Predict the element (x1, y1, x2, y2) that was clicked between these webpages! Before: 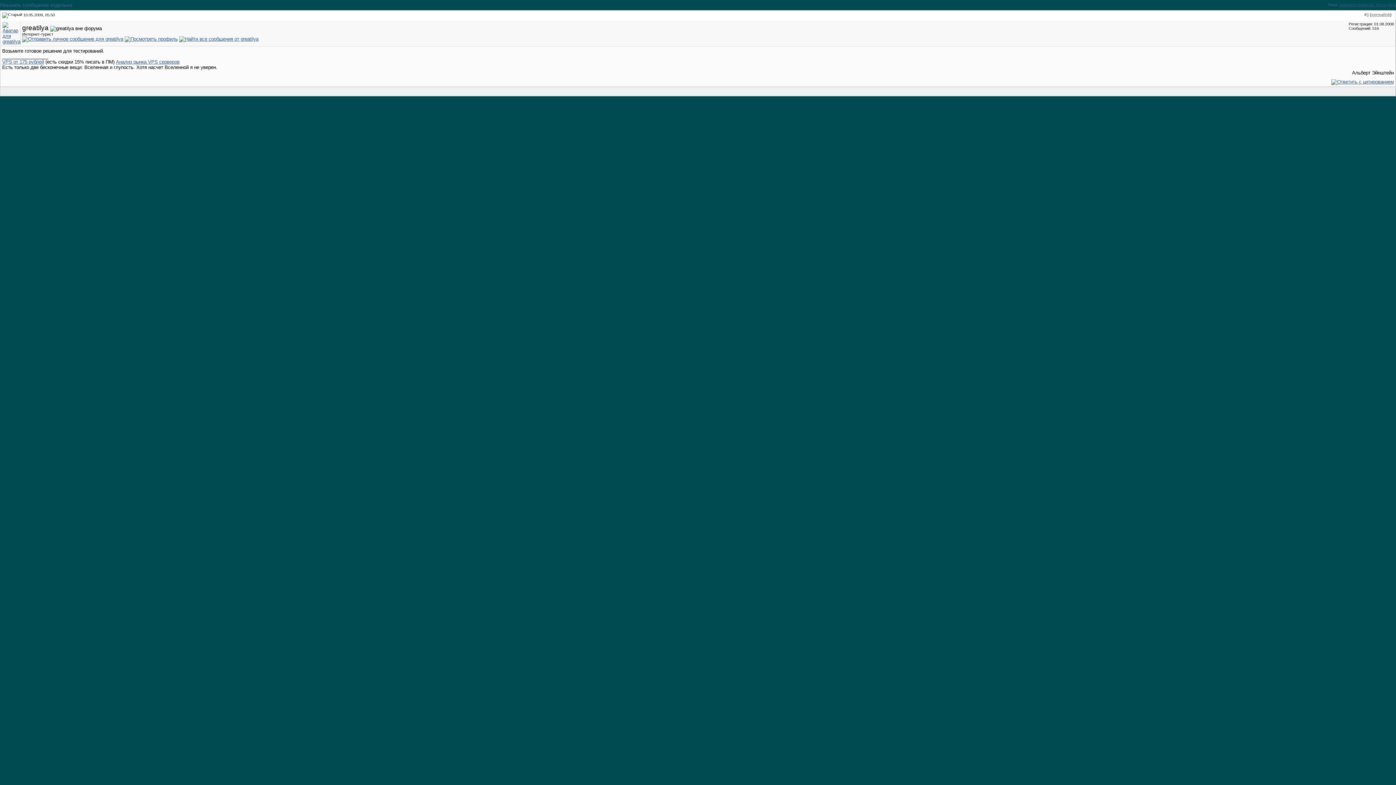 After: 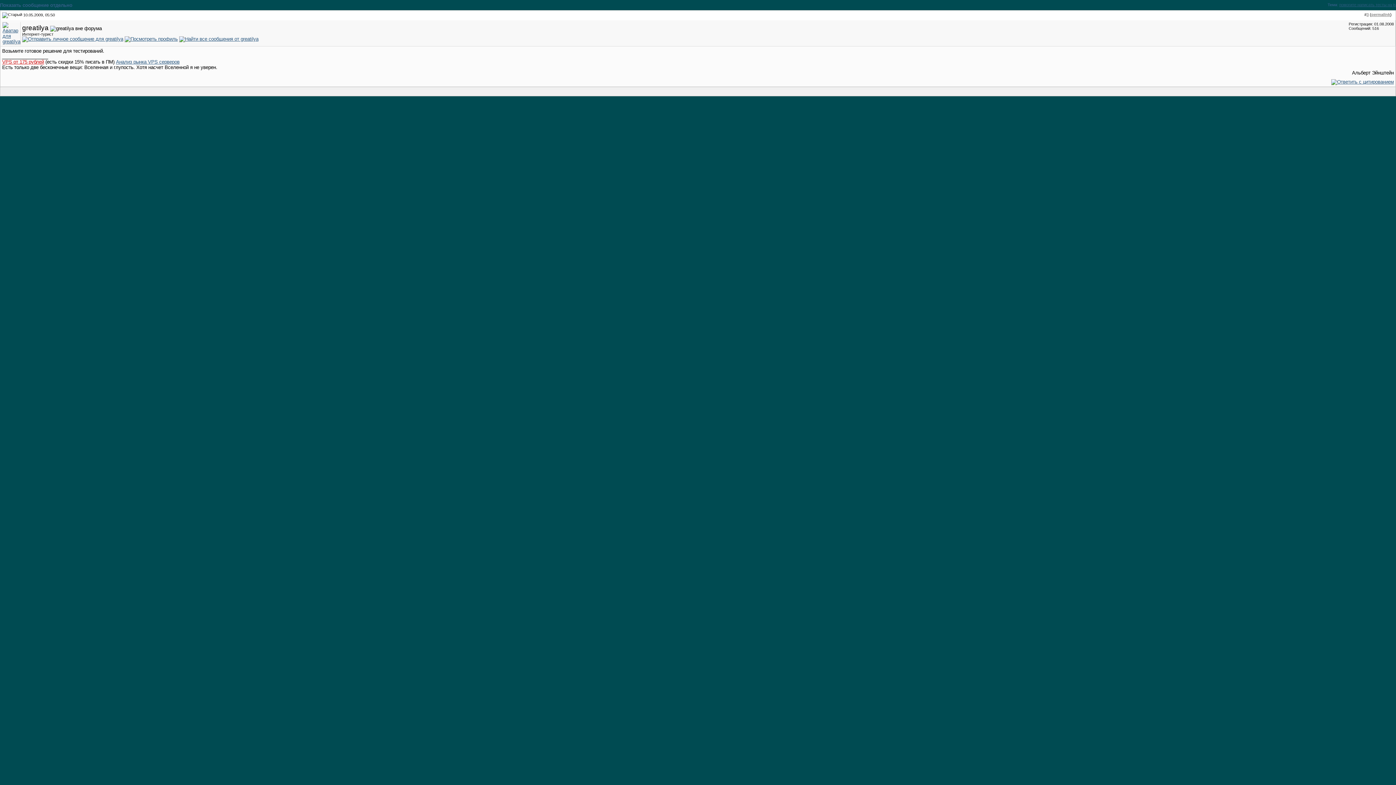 Action: label: VPS от 175 рублей bbox: (2, 59, 44, 64)